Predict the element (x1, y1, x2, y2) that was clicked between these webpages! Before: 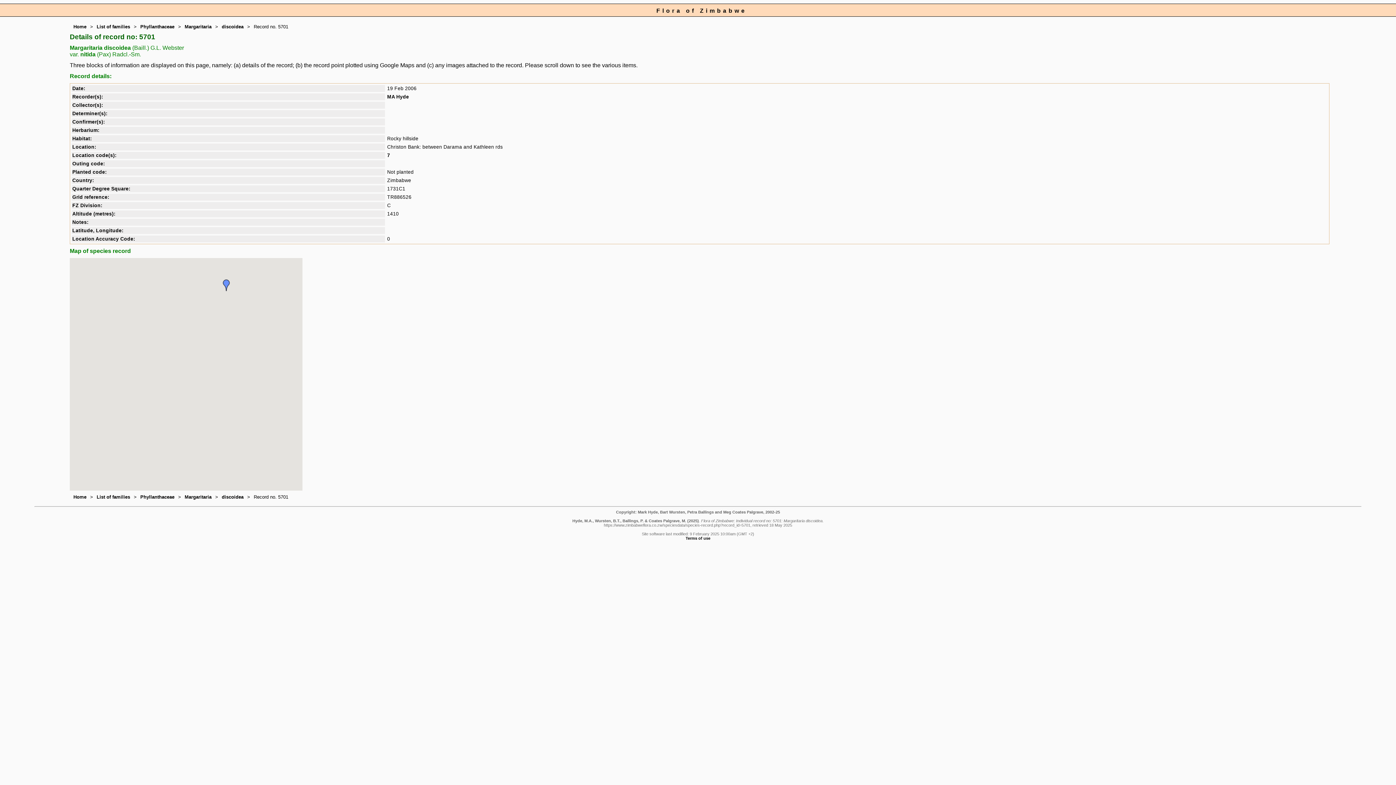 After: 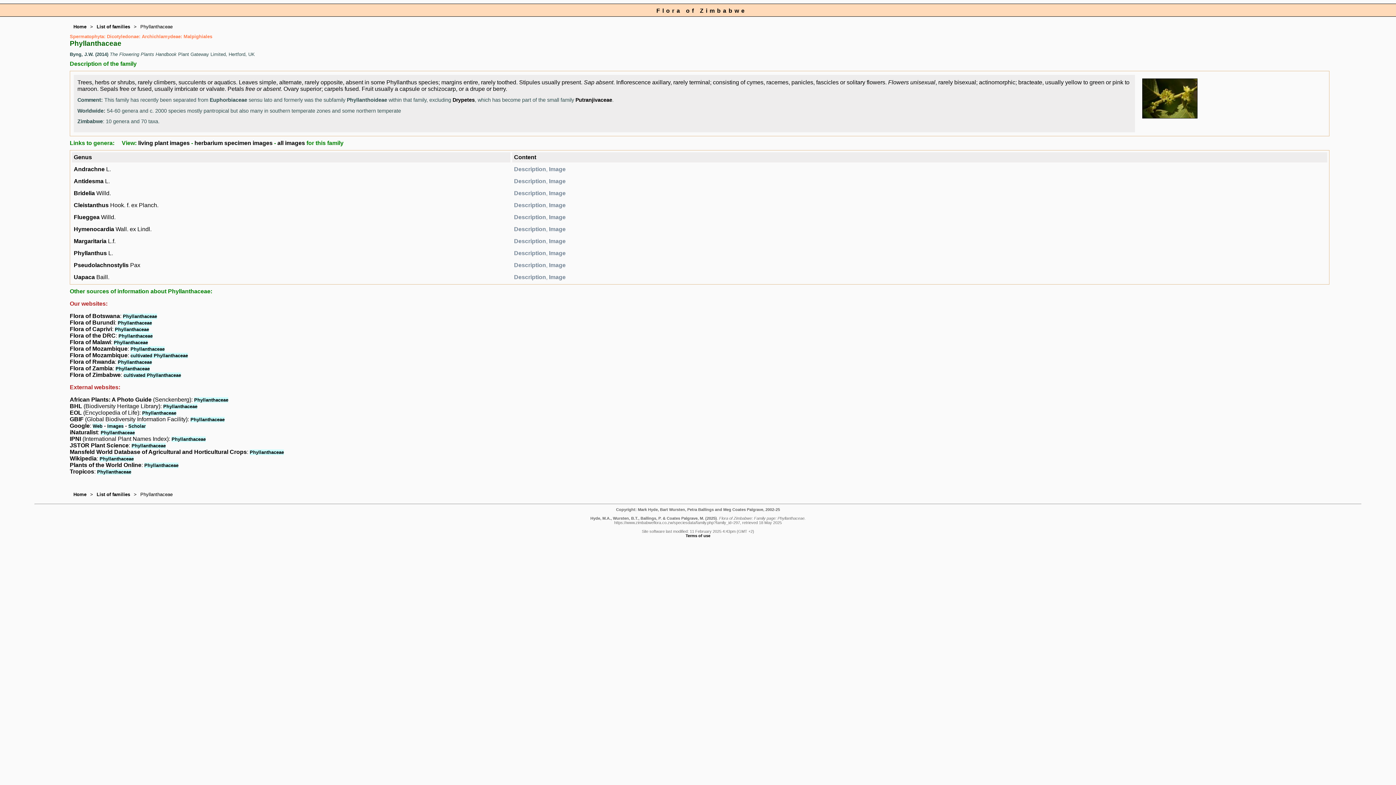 Action: label: Phyllanthaceae bbox: (140, 494, 174, 499)